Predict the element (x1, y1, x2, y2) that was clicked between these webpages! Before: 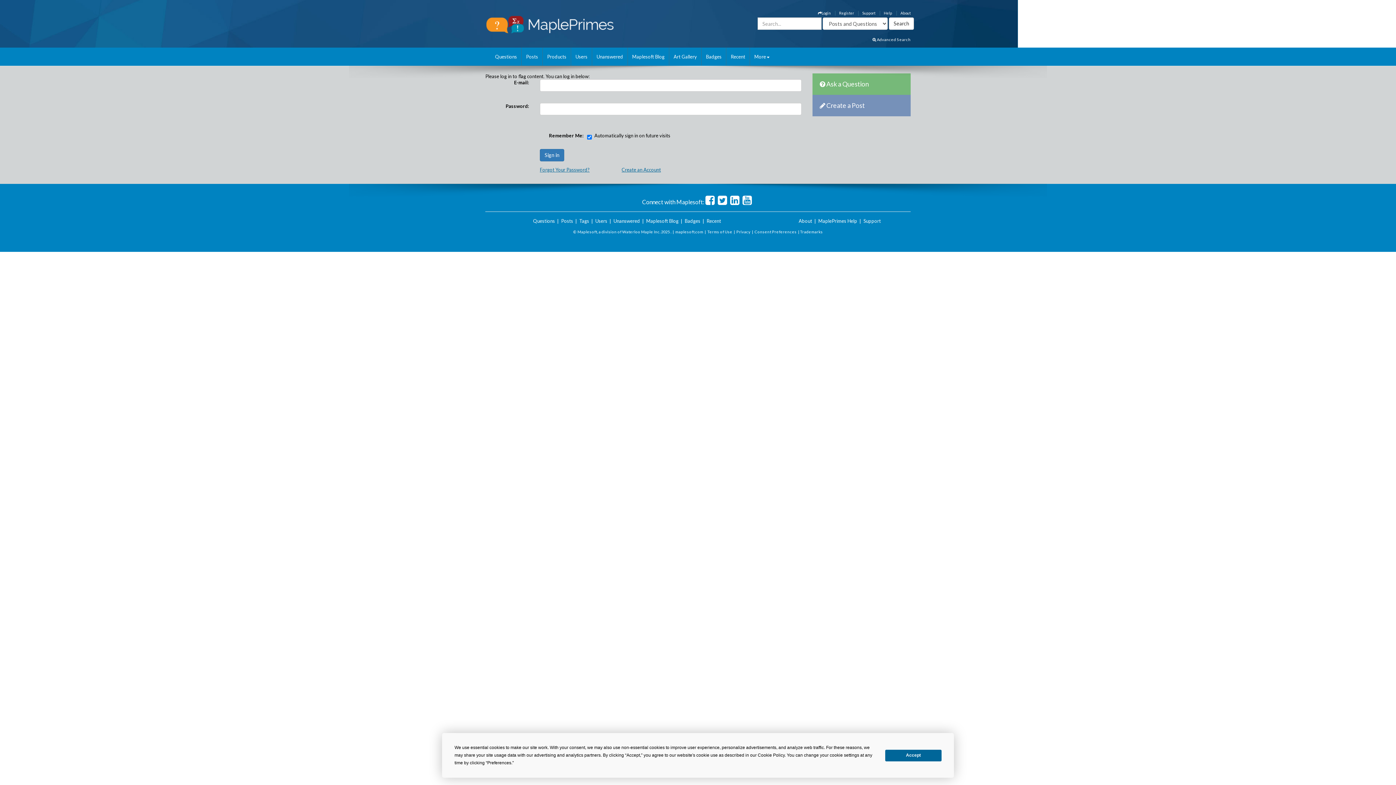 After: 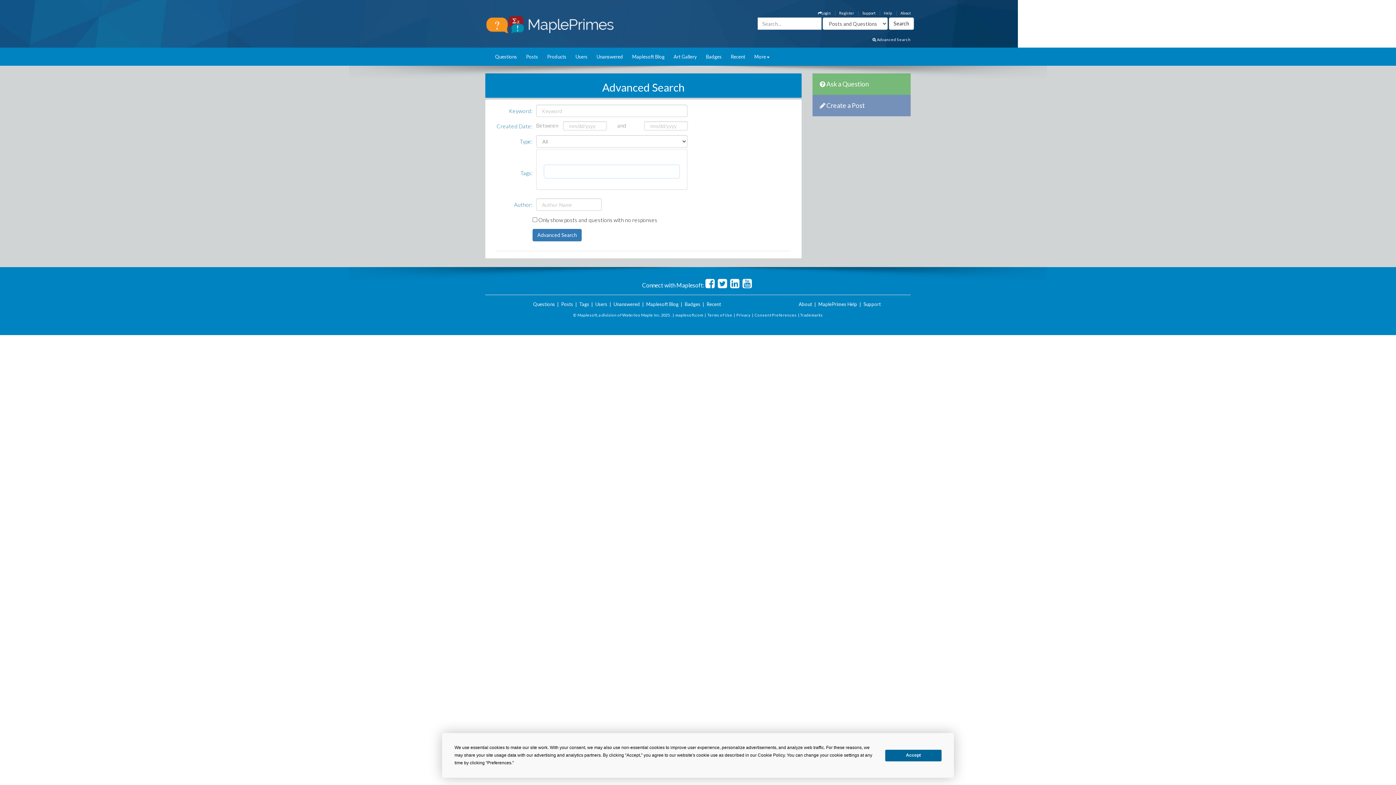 Action: label:  Advanced Search bbox: (872, 37, 910, 41)